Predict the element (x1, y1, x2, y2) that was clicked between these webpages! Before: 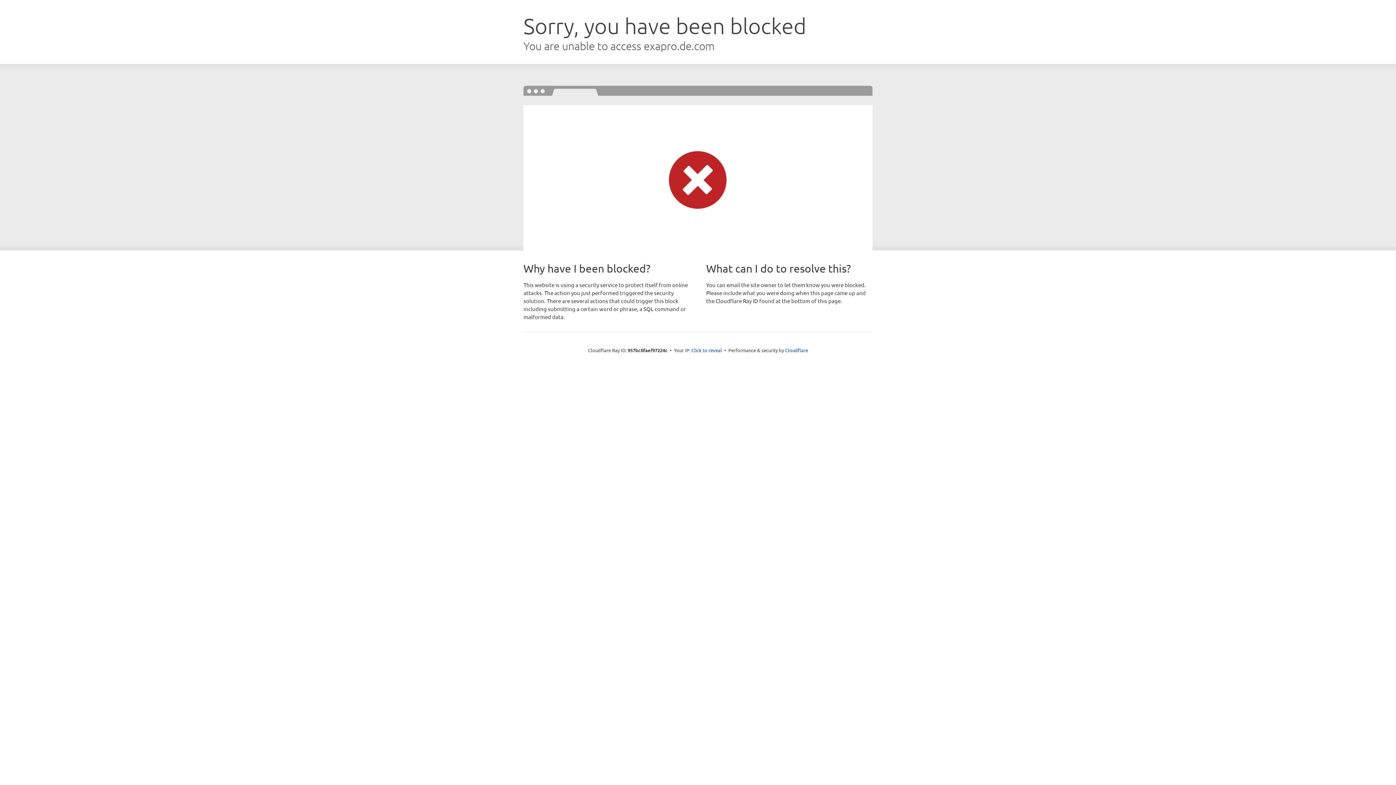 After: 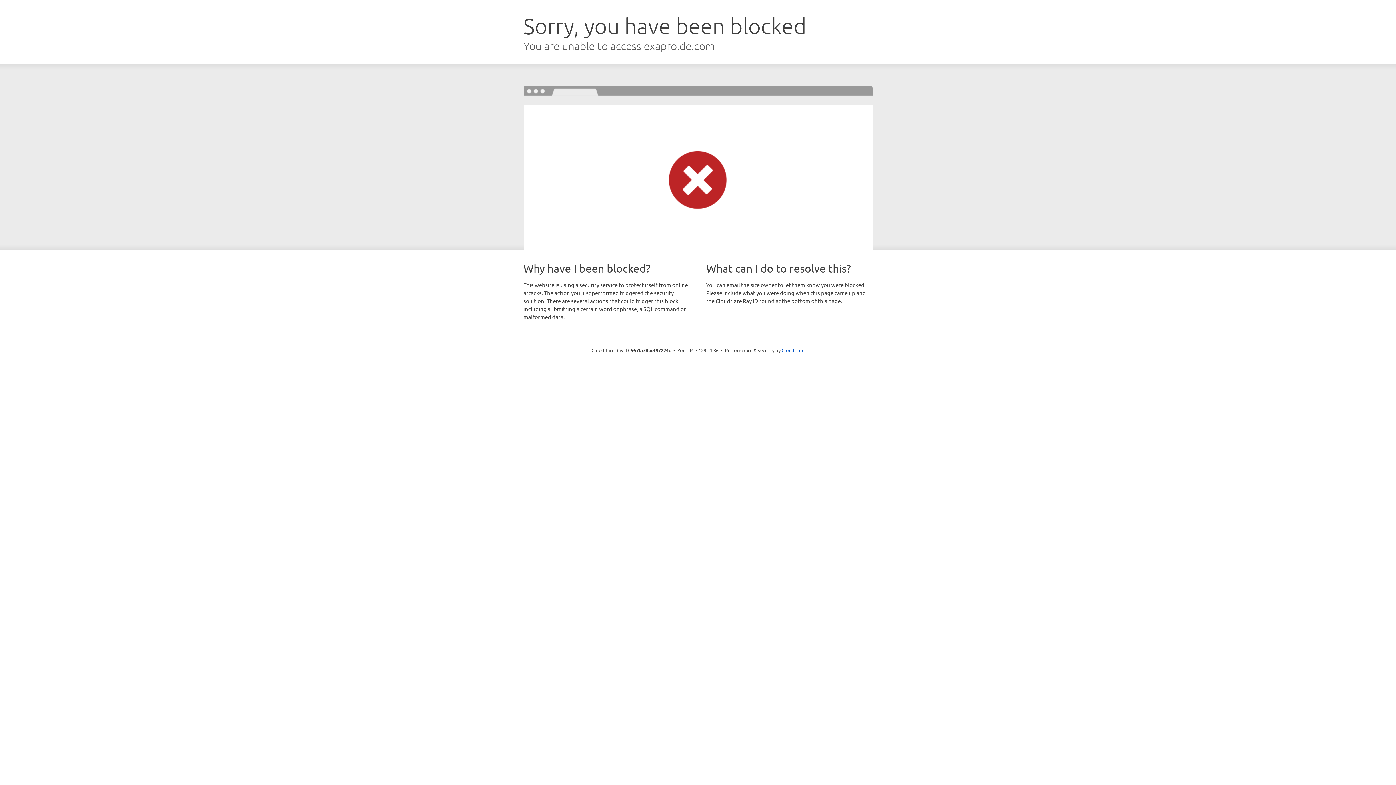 Action: bbox: (691, 346, 722, 353) label: Click to reveal